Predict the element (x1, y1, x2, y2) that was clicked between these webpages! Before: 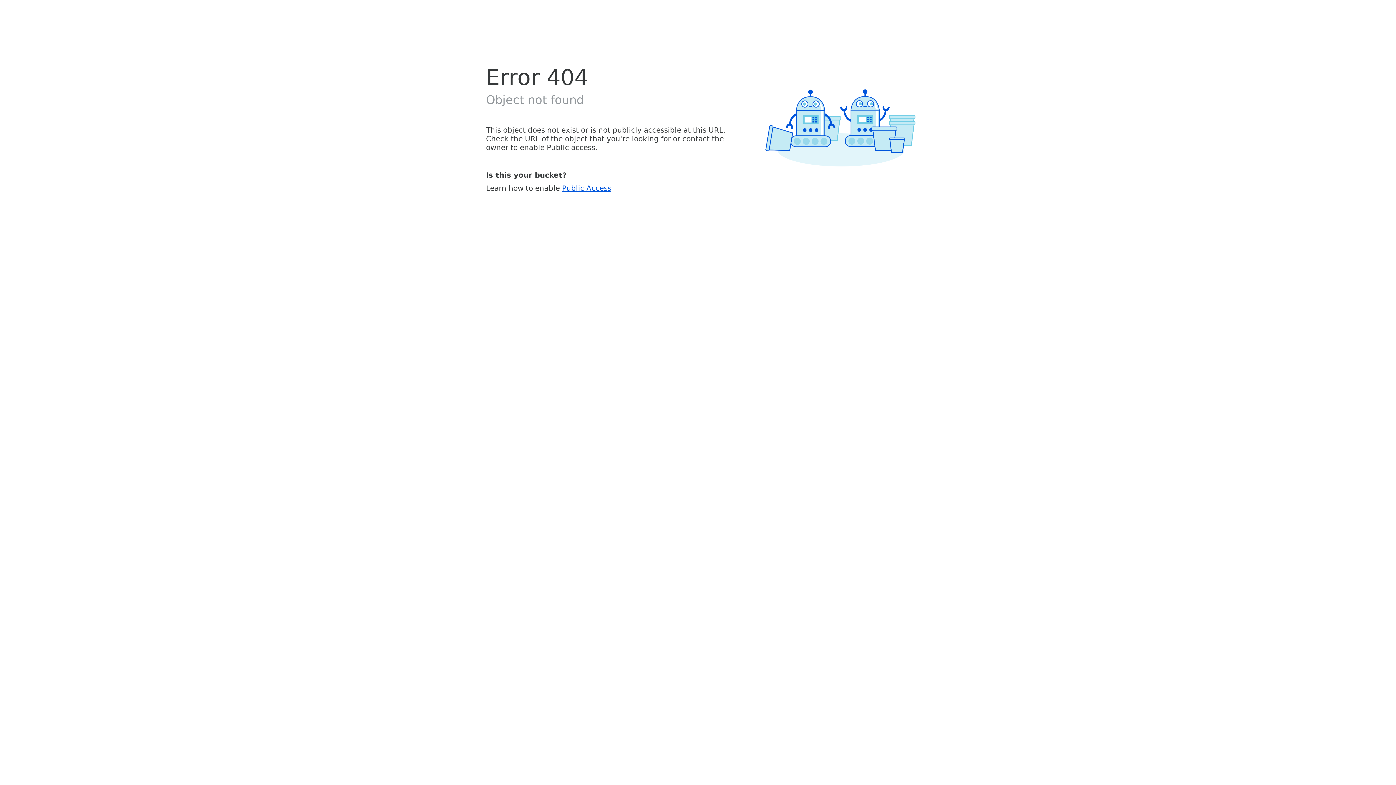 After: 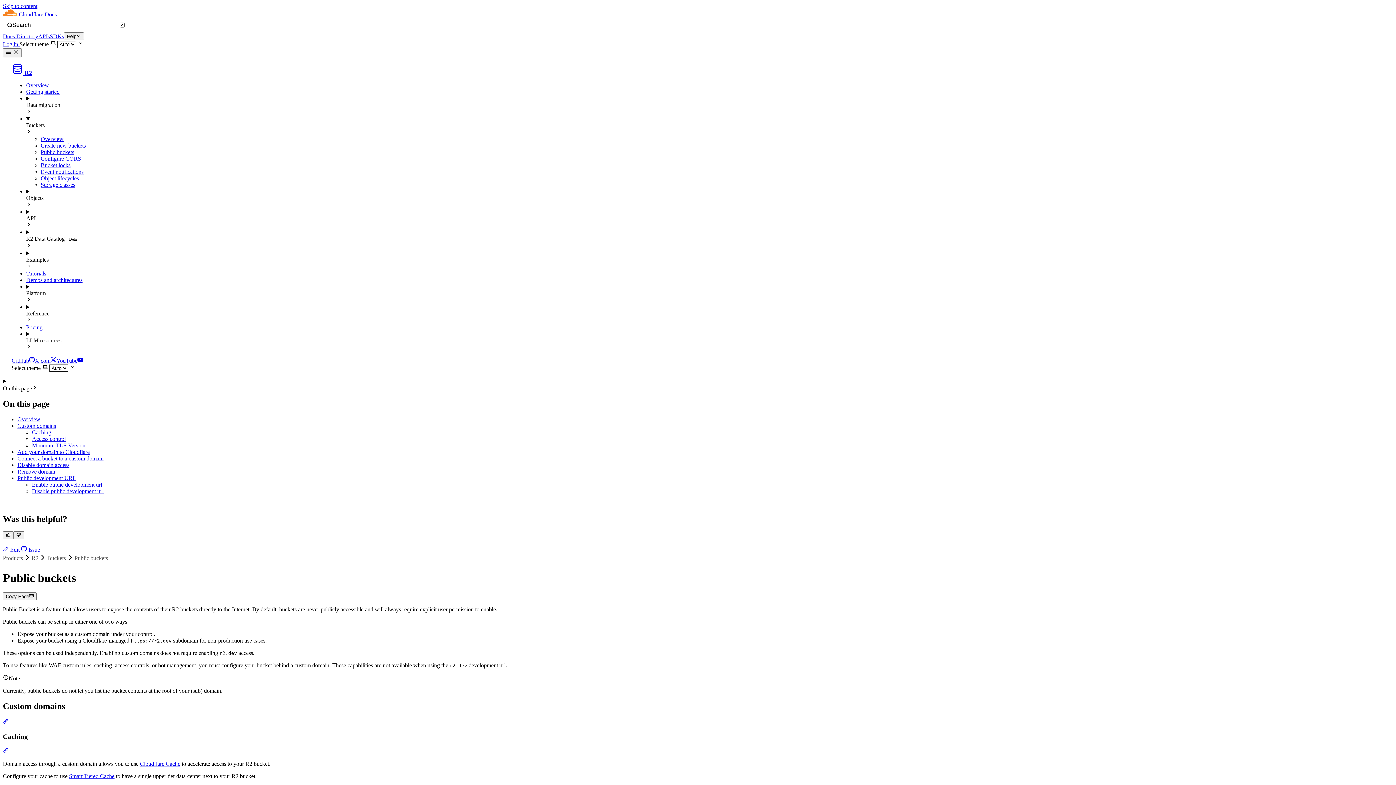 Action: label: Public Access bbox: (562, 183, 611, 192)